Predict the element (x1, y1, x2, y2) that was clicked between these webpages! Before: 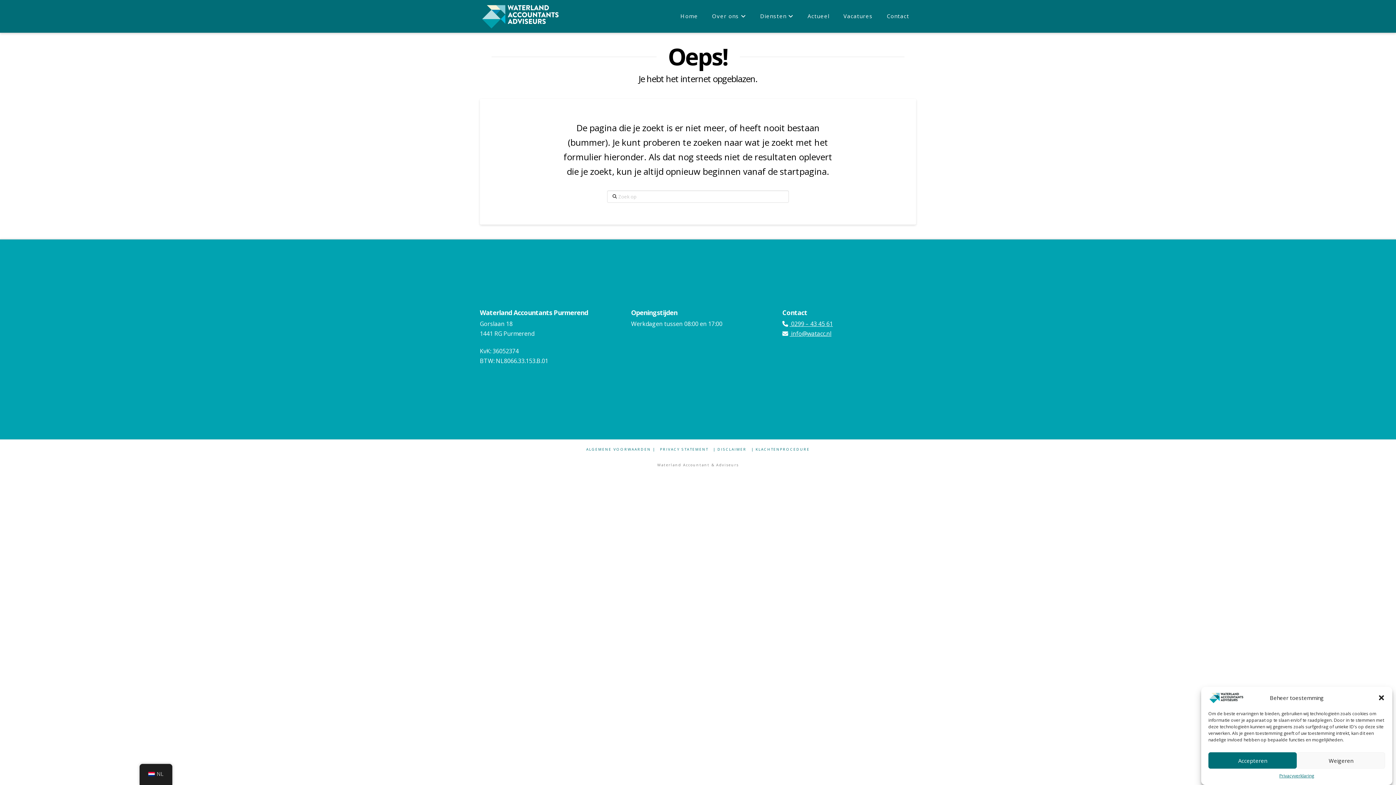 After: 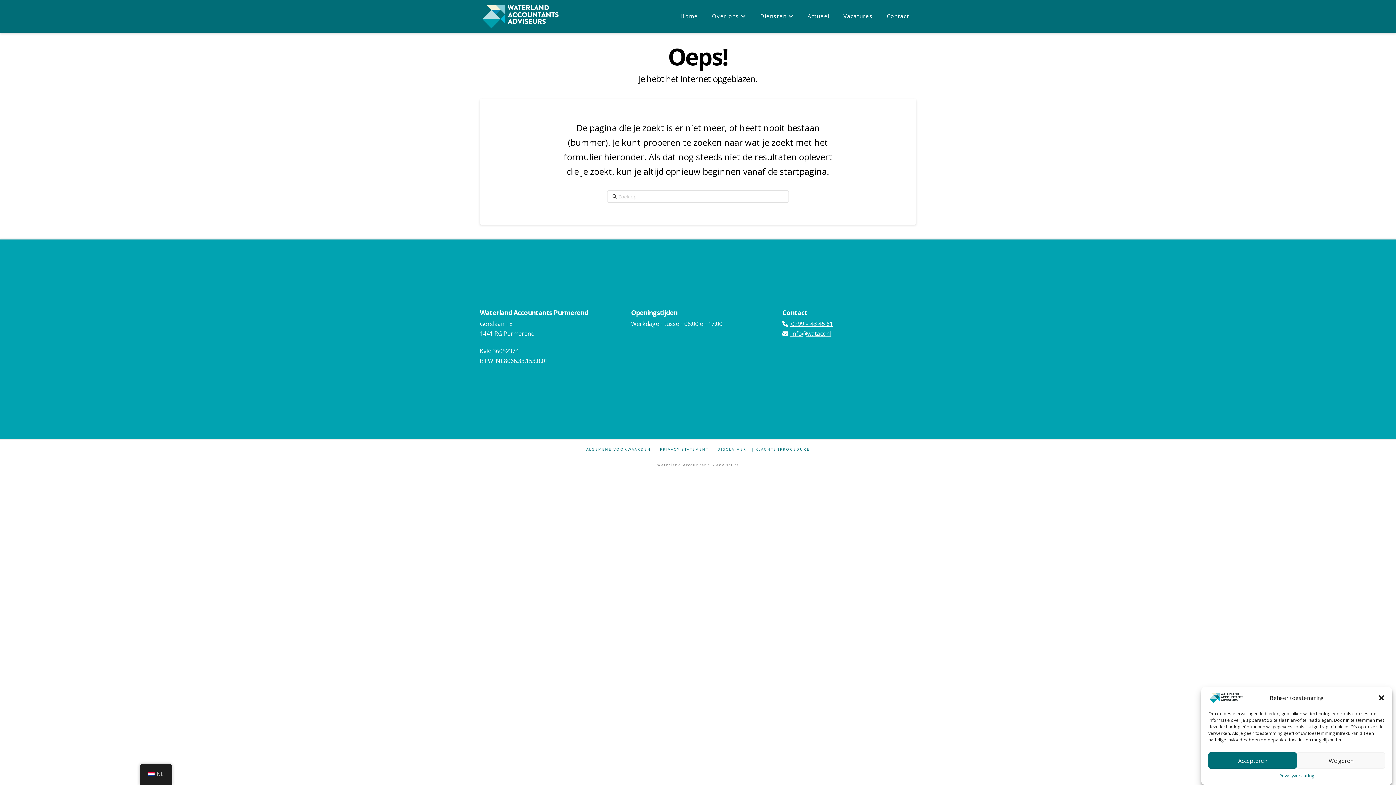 Action: bbox: (789, 319, 833, 327) label:  0299 – 43 45 61